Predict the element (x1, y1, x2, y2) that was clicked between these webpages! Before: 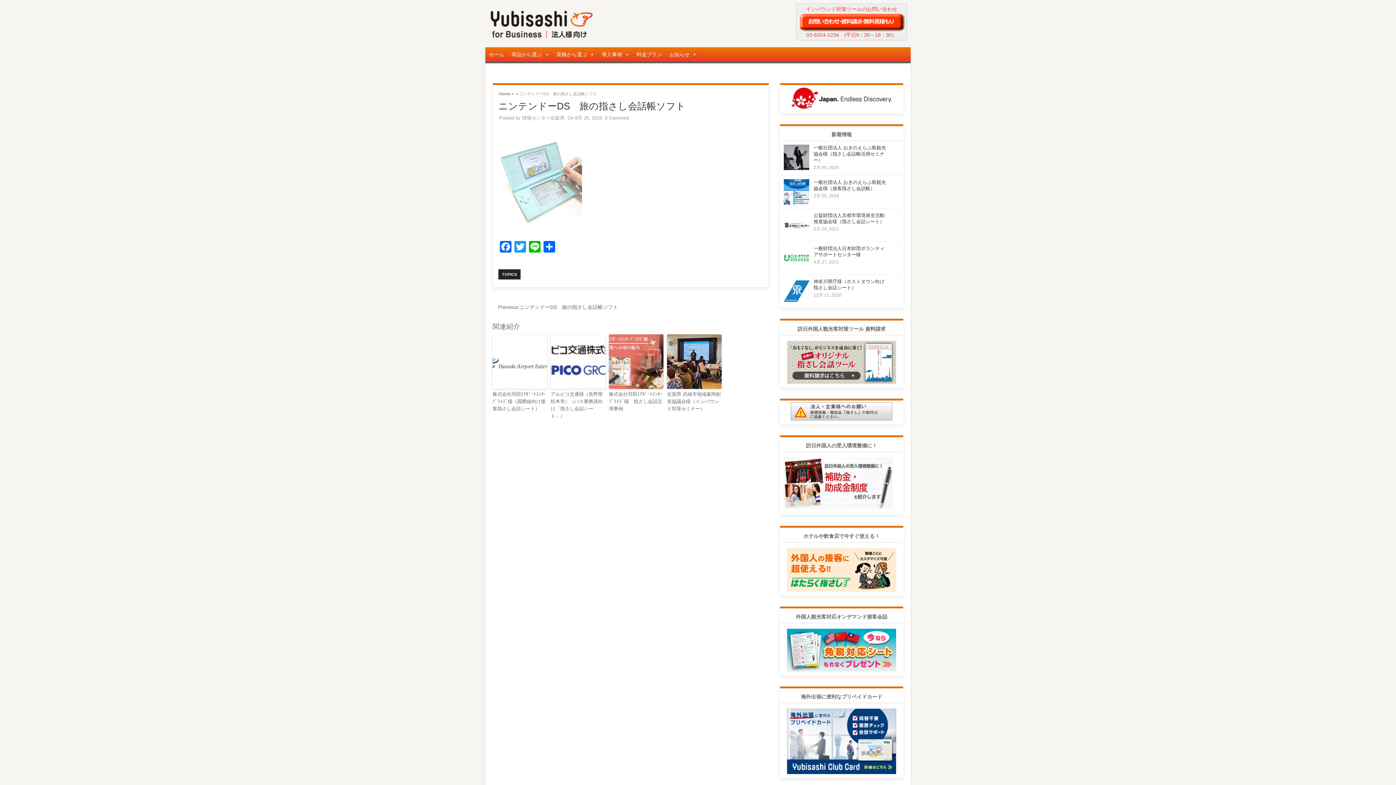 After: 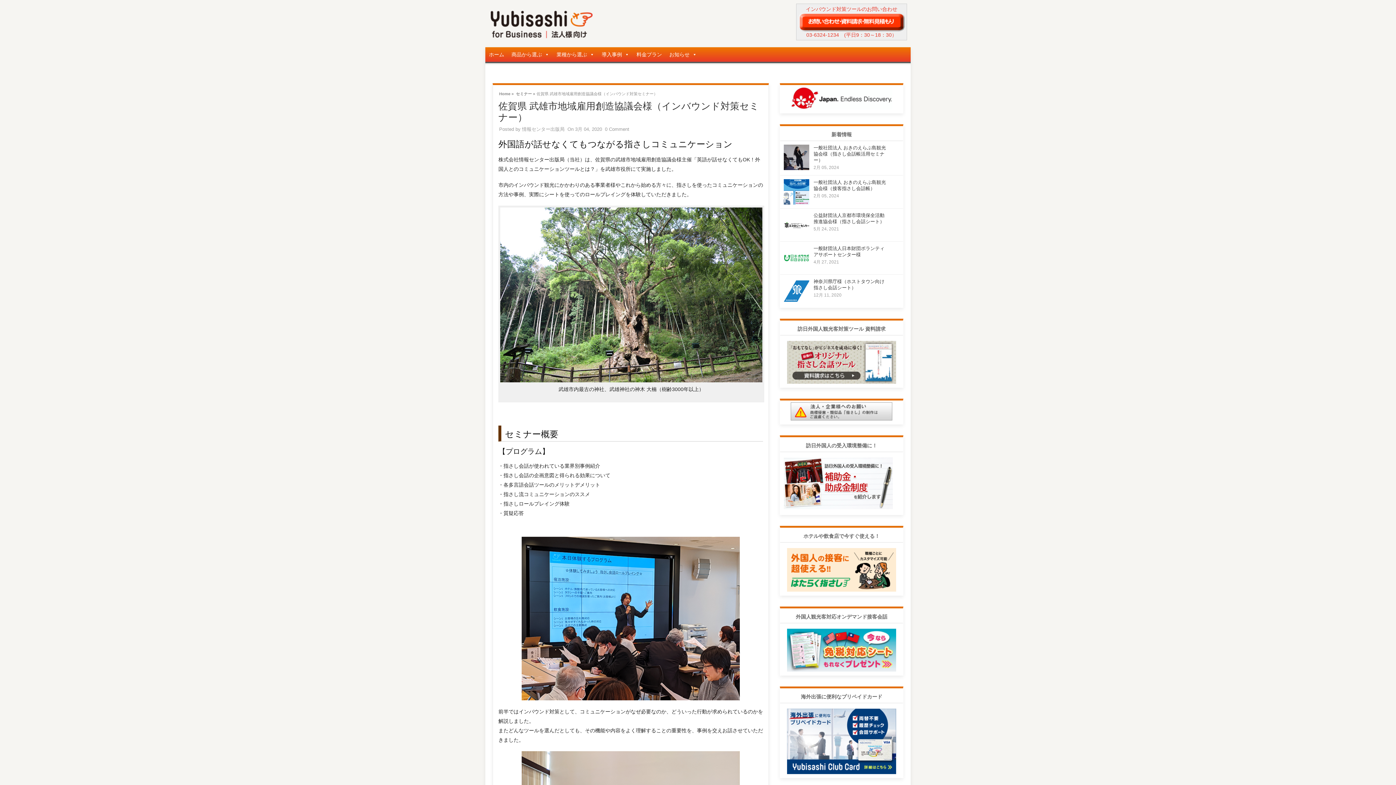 Action: label: 佐賀県 武雄市地域雇用創造協議会様（インバウンド対策セミナー） bbox: (667, 390, 721, 412)